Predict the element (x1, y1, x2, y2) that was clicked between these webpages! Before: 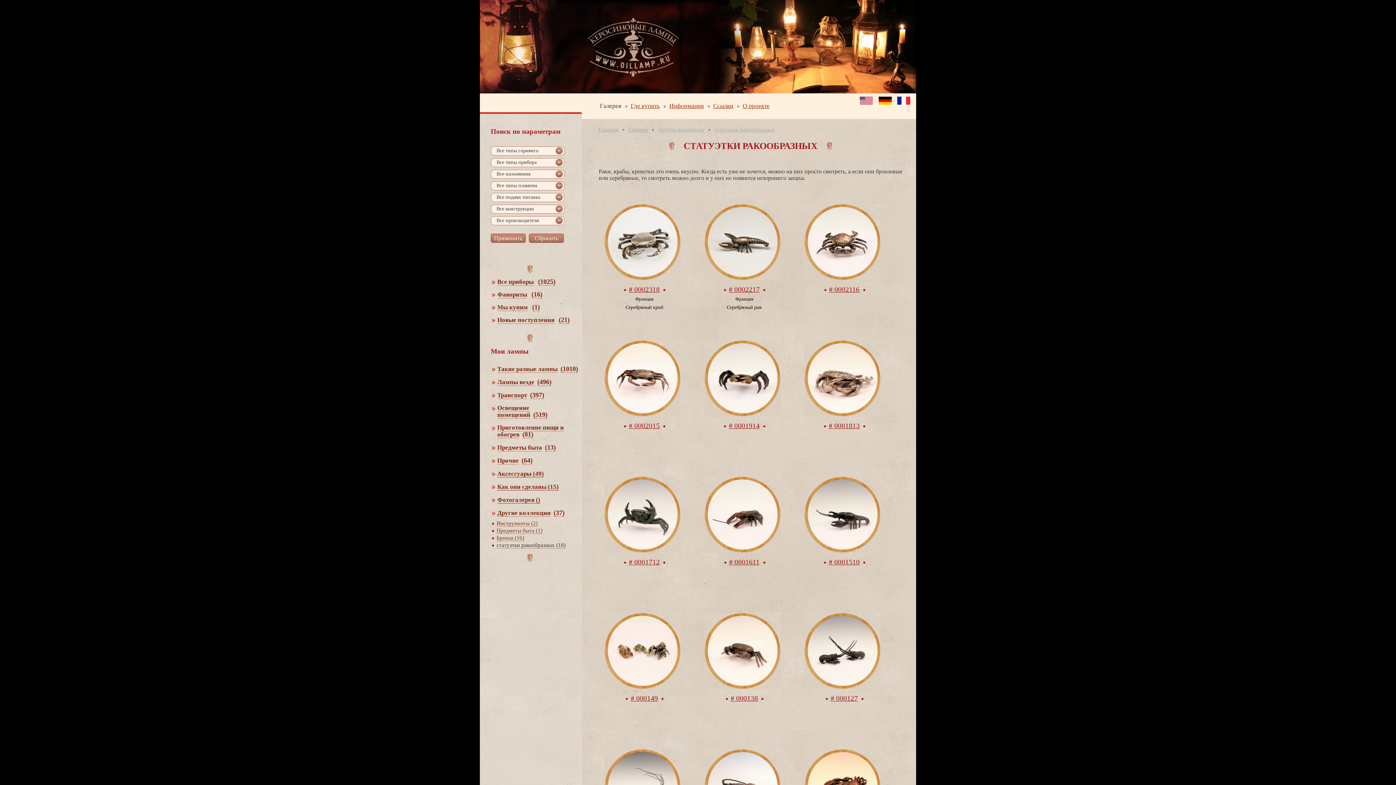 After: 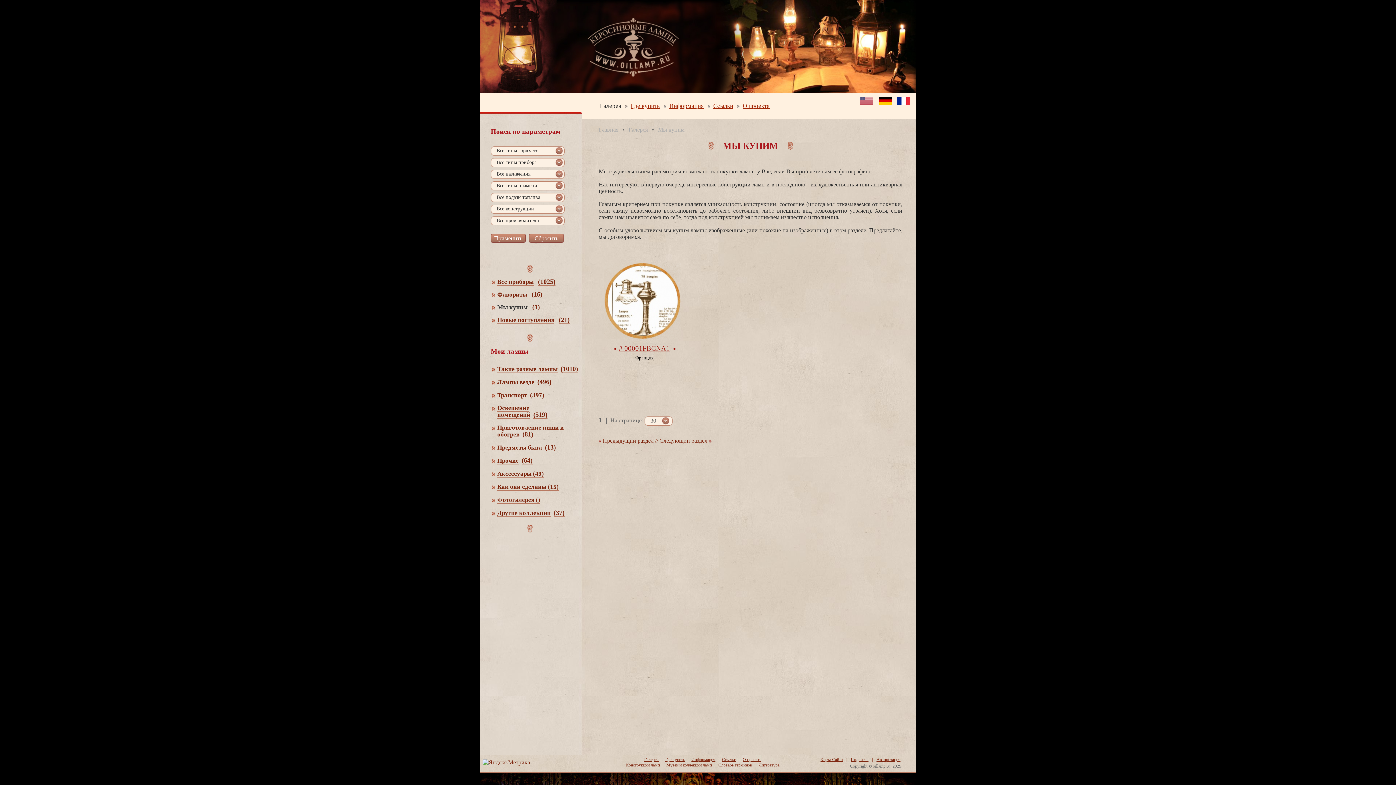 Action: label: Мы купим  bbox: (497, 304, 529, 311)